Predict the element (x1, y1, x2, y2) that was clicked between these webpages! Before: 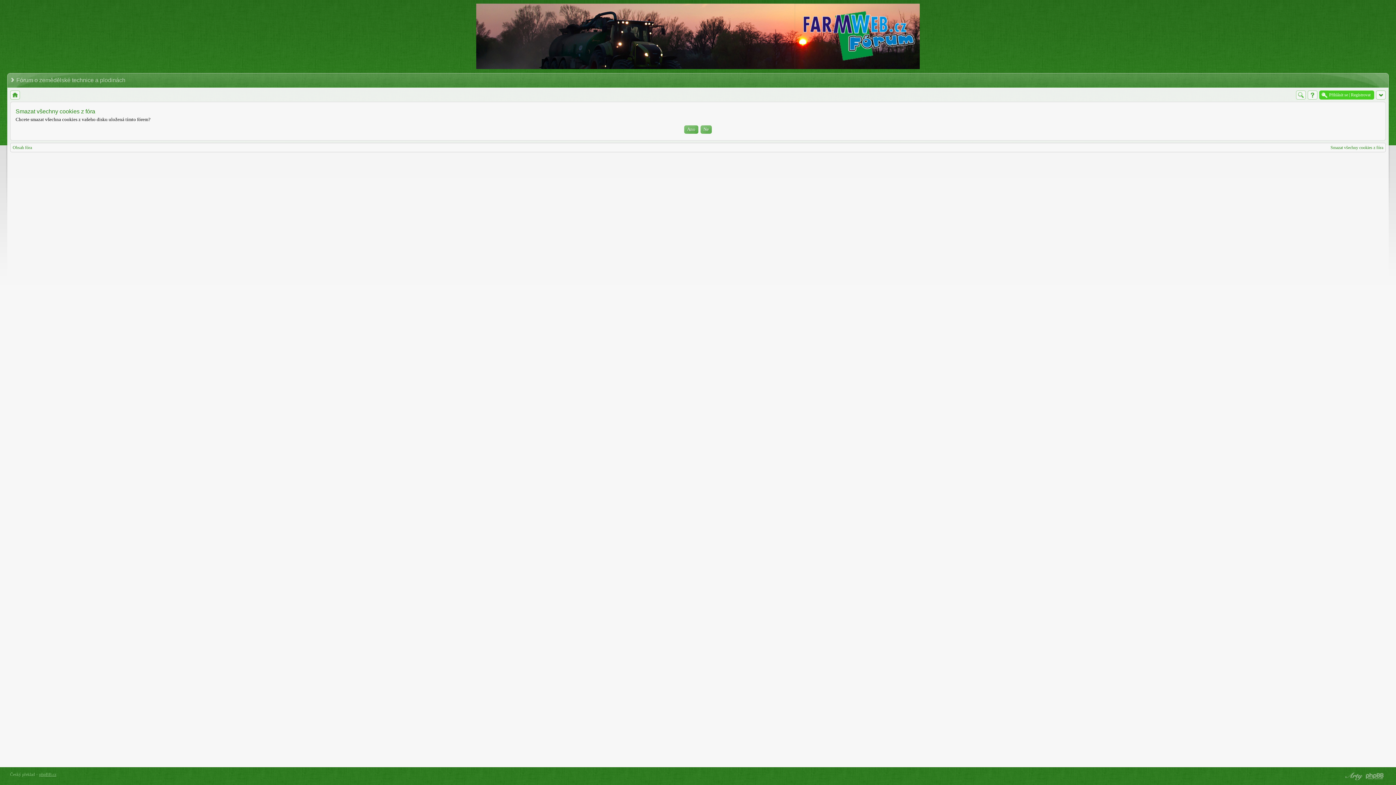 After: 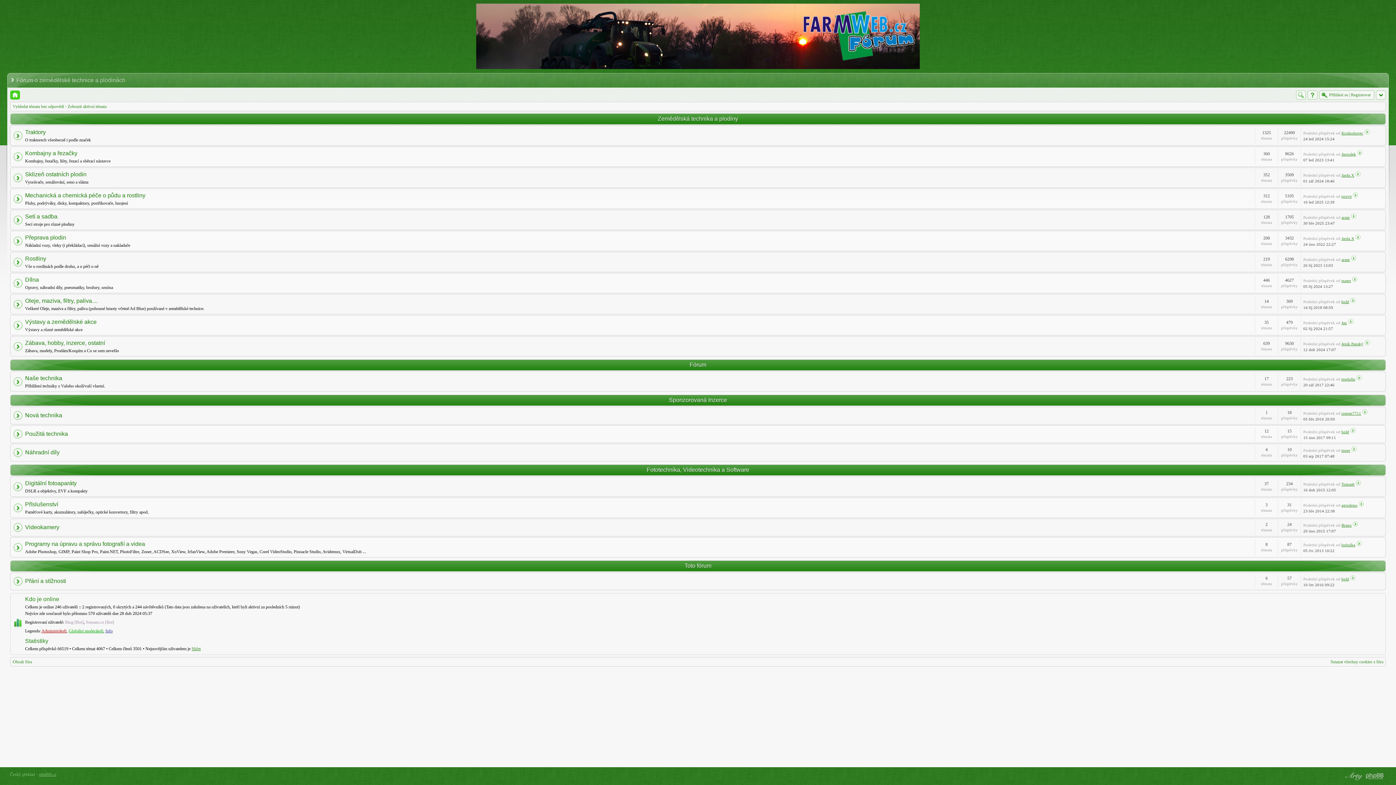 Action: label: Obsah fóra bbox: (12, 145, 32, 150)